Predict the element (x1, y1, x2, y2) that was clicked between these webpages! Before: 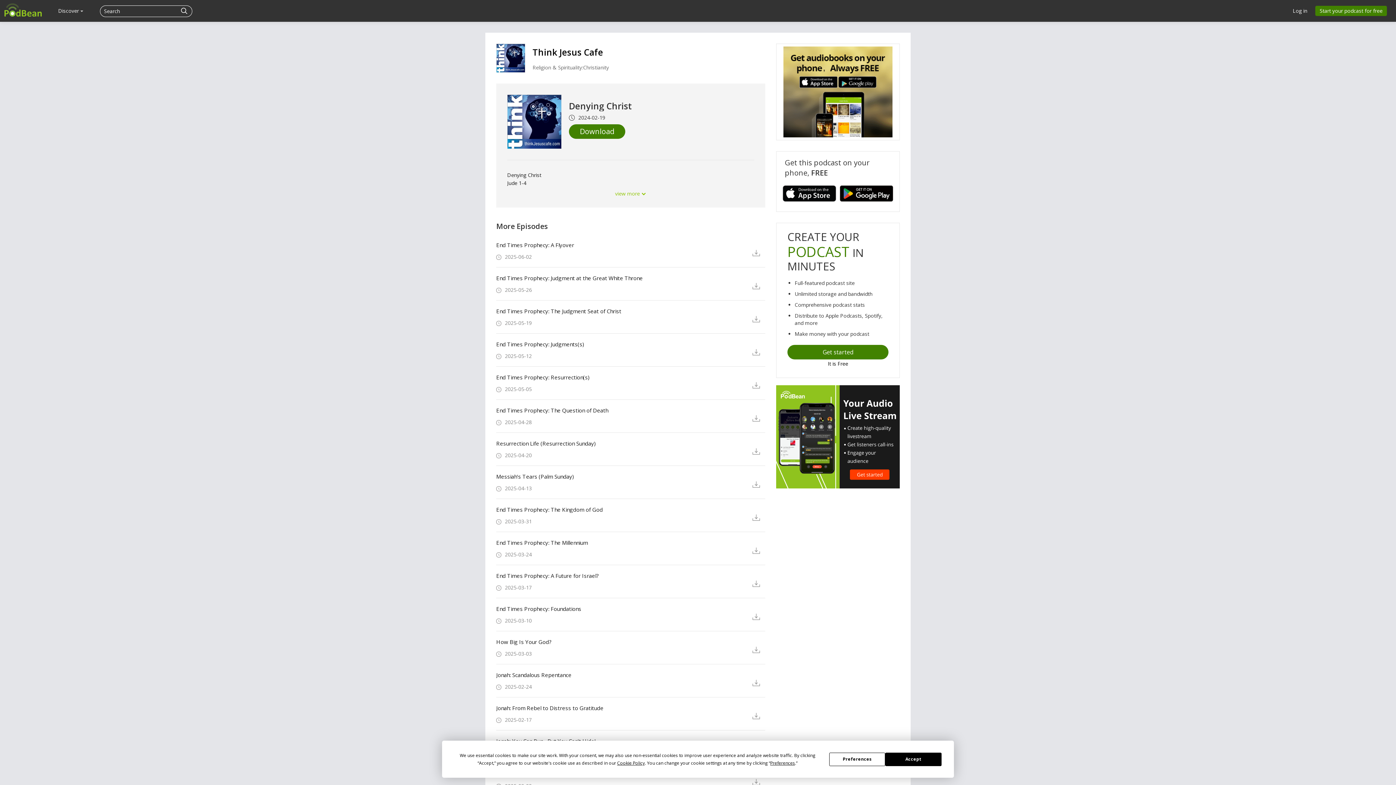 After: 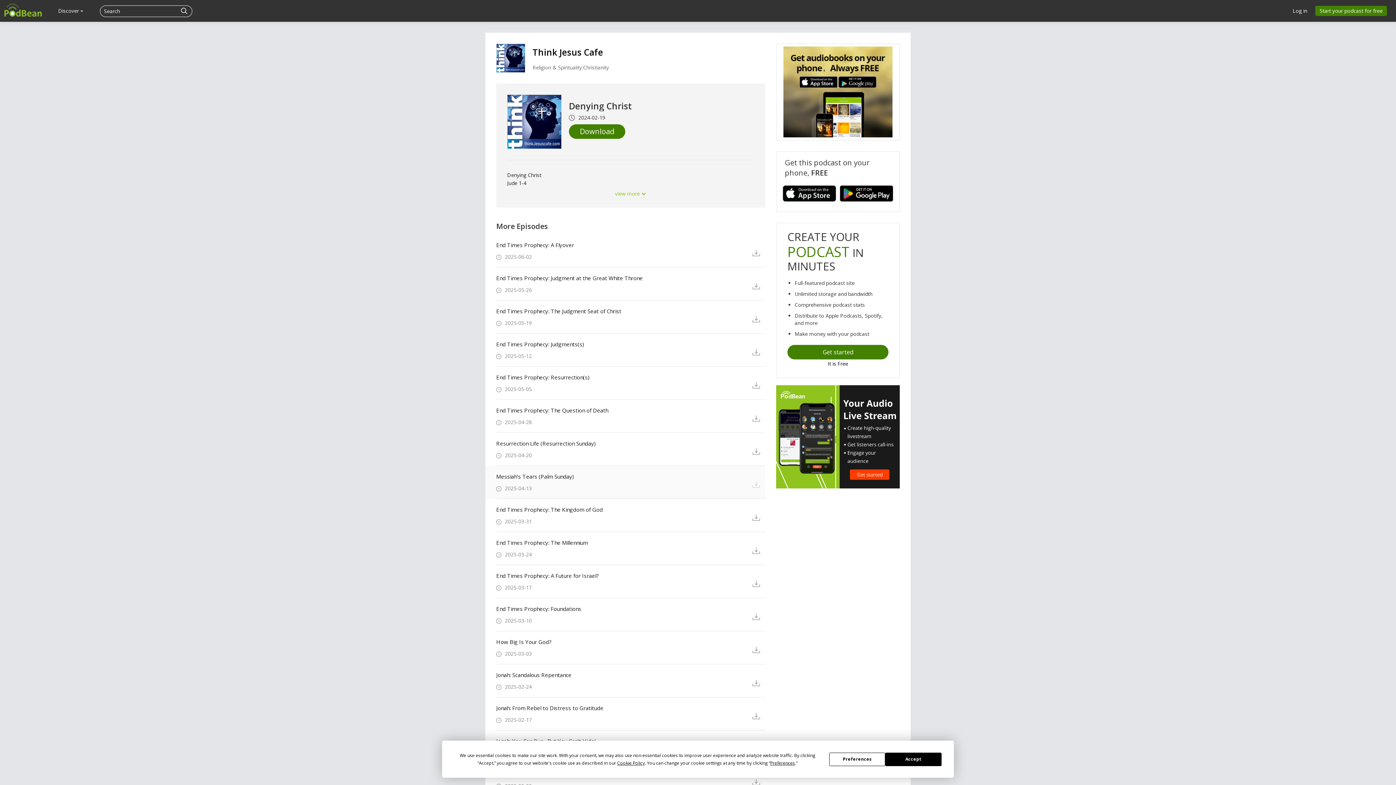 Action: bbox: (752, 480, 765, 488)